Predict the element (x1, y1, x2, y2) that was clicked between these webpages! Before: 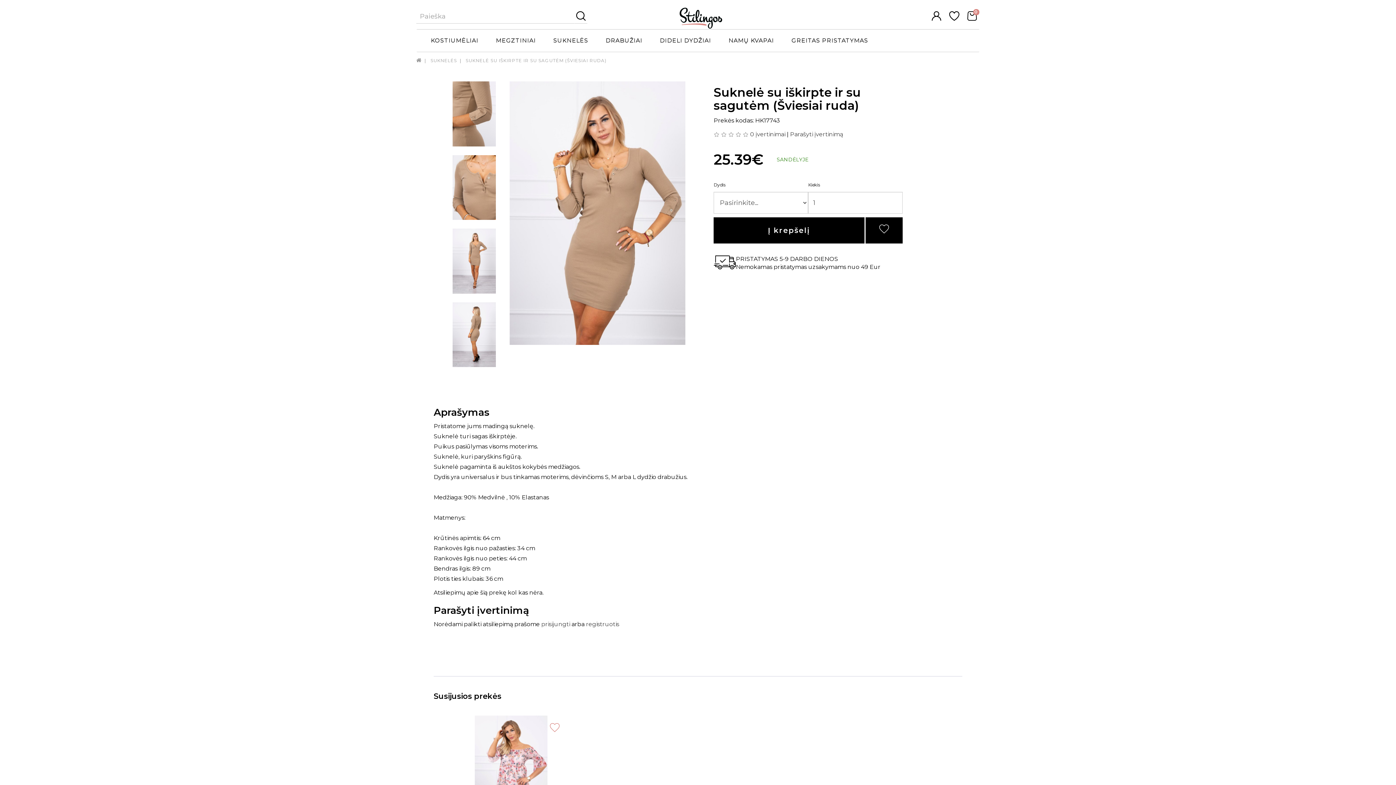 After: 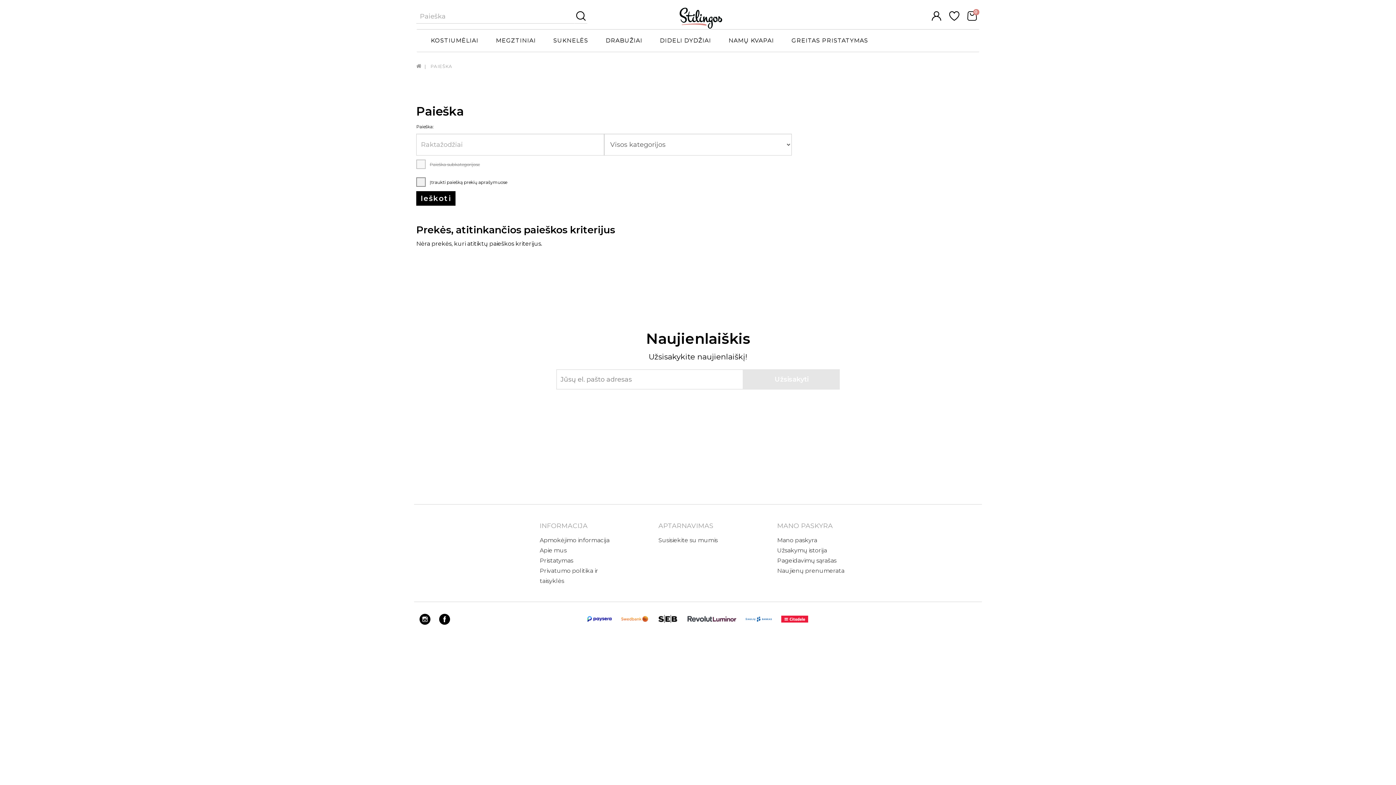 Action: bbox: (574, 9, 587, 23)